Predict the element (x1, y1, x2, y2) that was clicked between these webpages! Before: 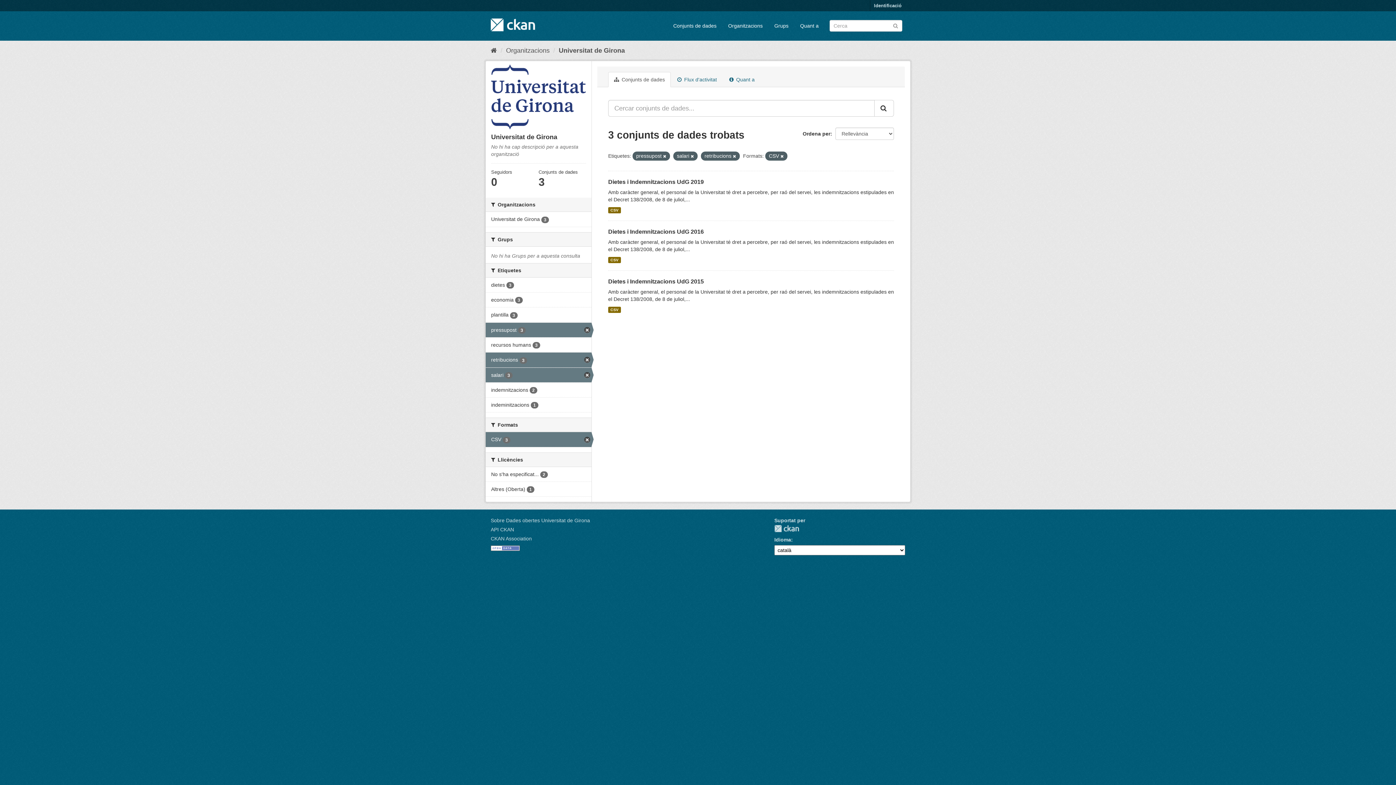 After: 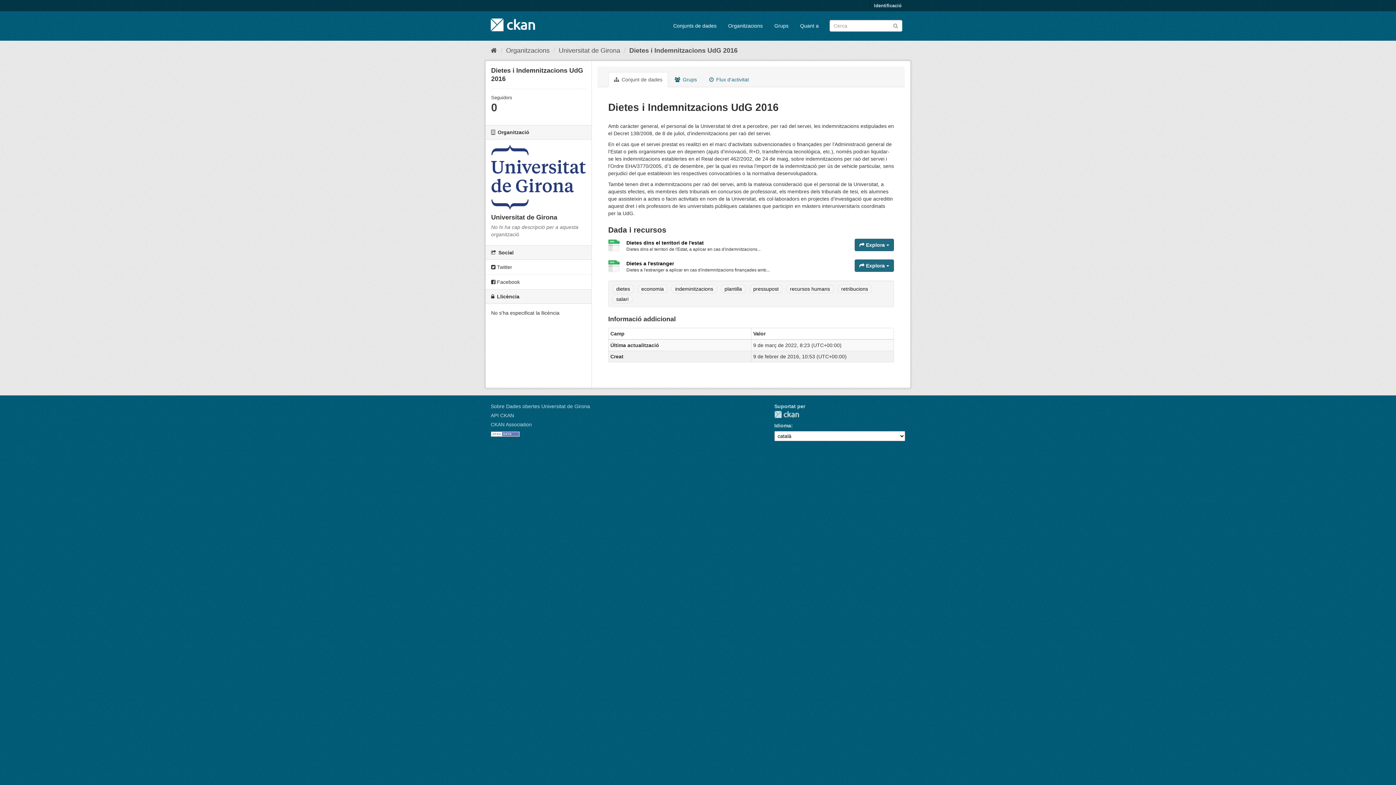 Action: label: Dietes i Indemnitzacions UdG 2016 bbox: (608, 228, 704, 234)